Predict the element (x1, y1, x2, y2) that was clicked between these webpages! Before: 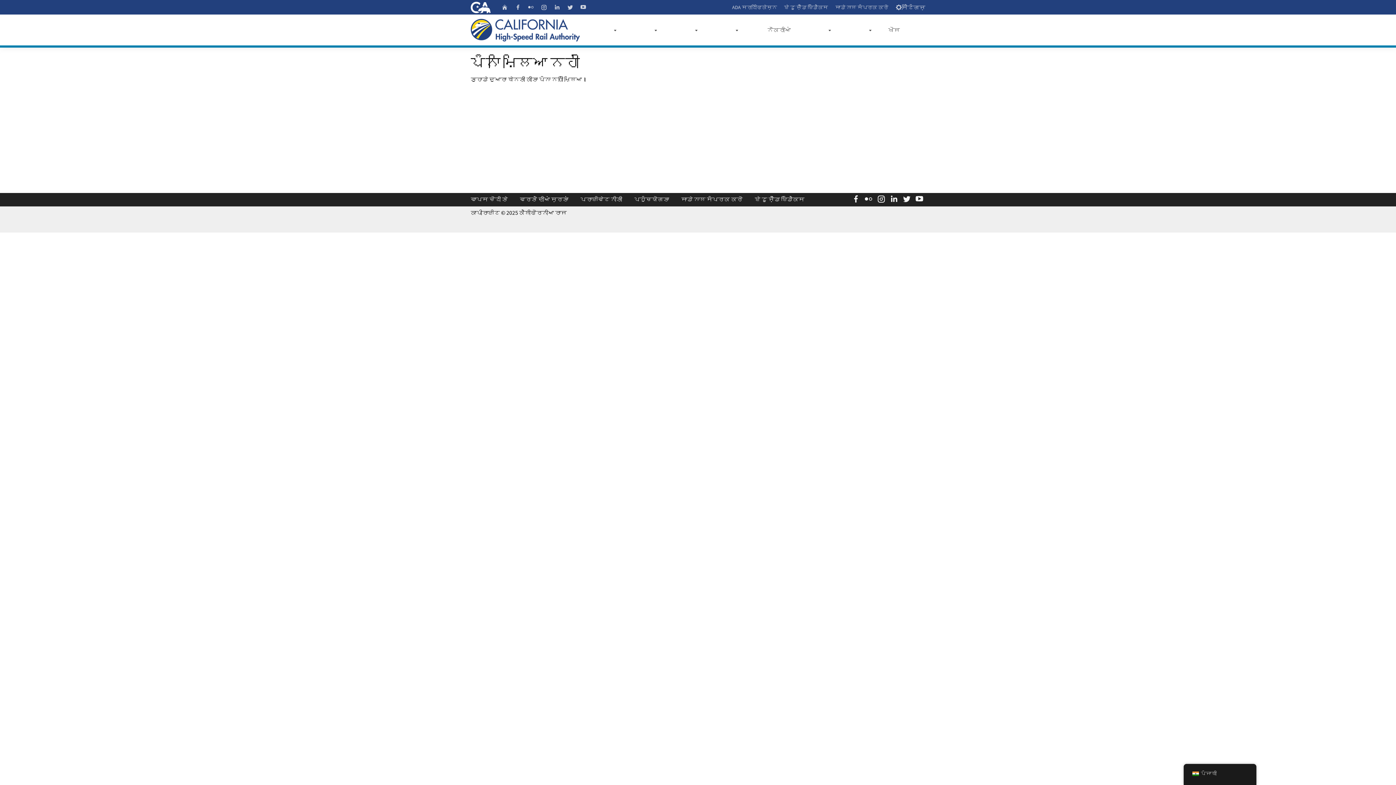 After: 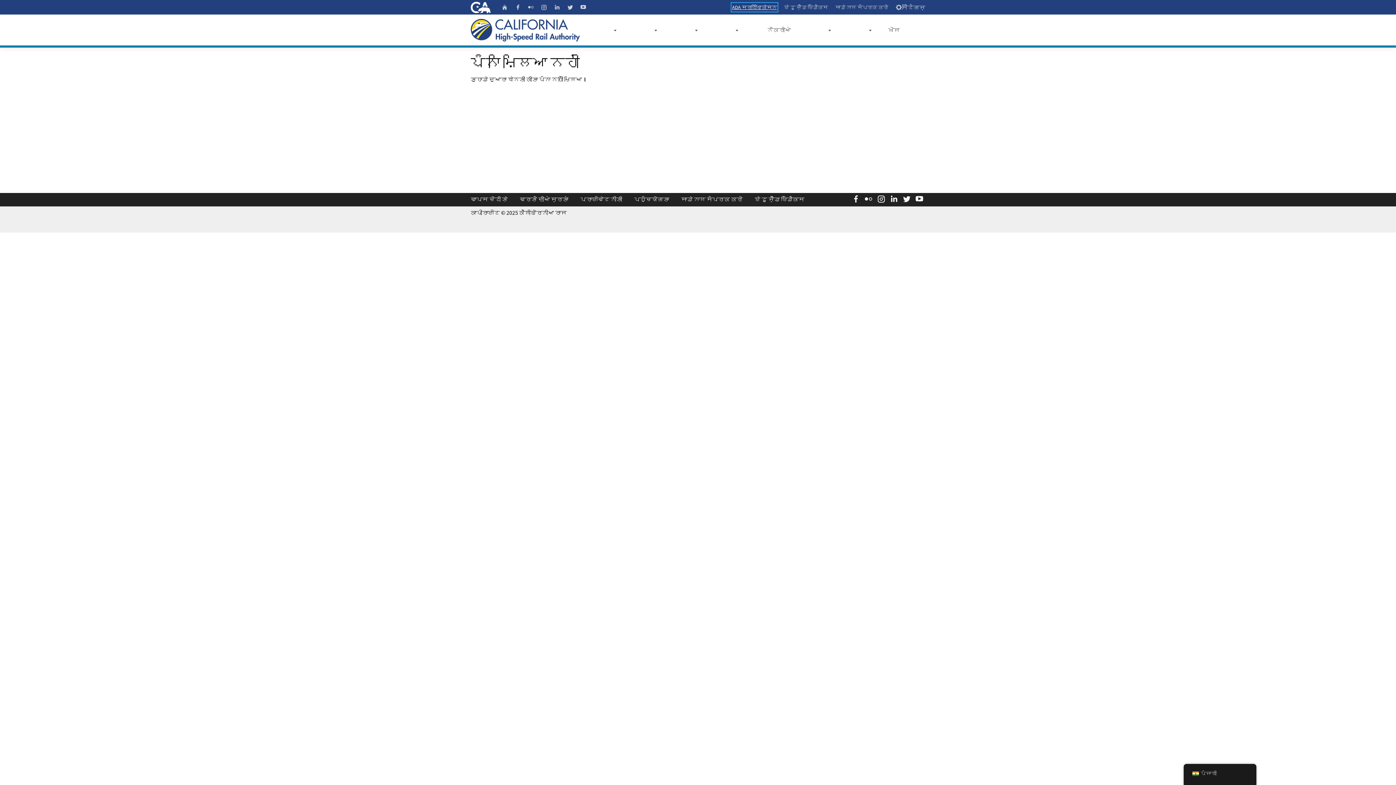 Action: label: ADA ਸਰਟੀਫਿਕੇਸ਼ਨ bbox: (732, 3, 777, 10)